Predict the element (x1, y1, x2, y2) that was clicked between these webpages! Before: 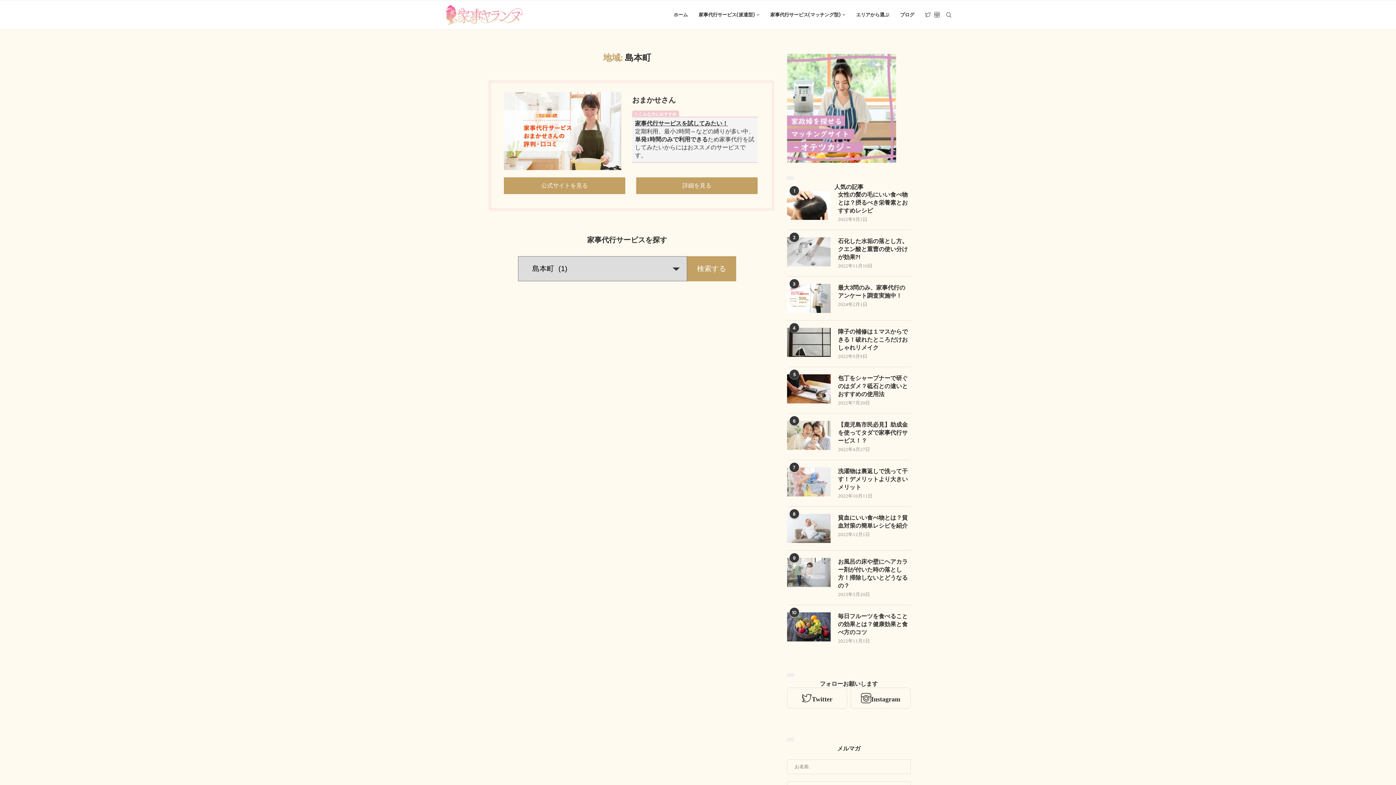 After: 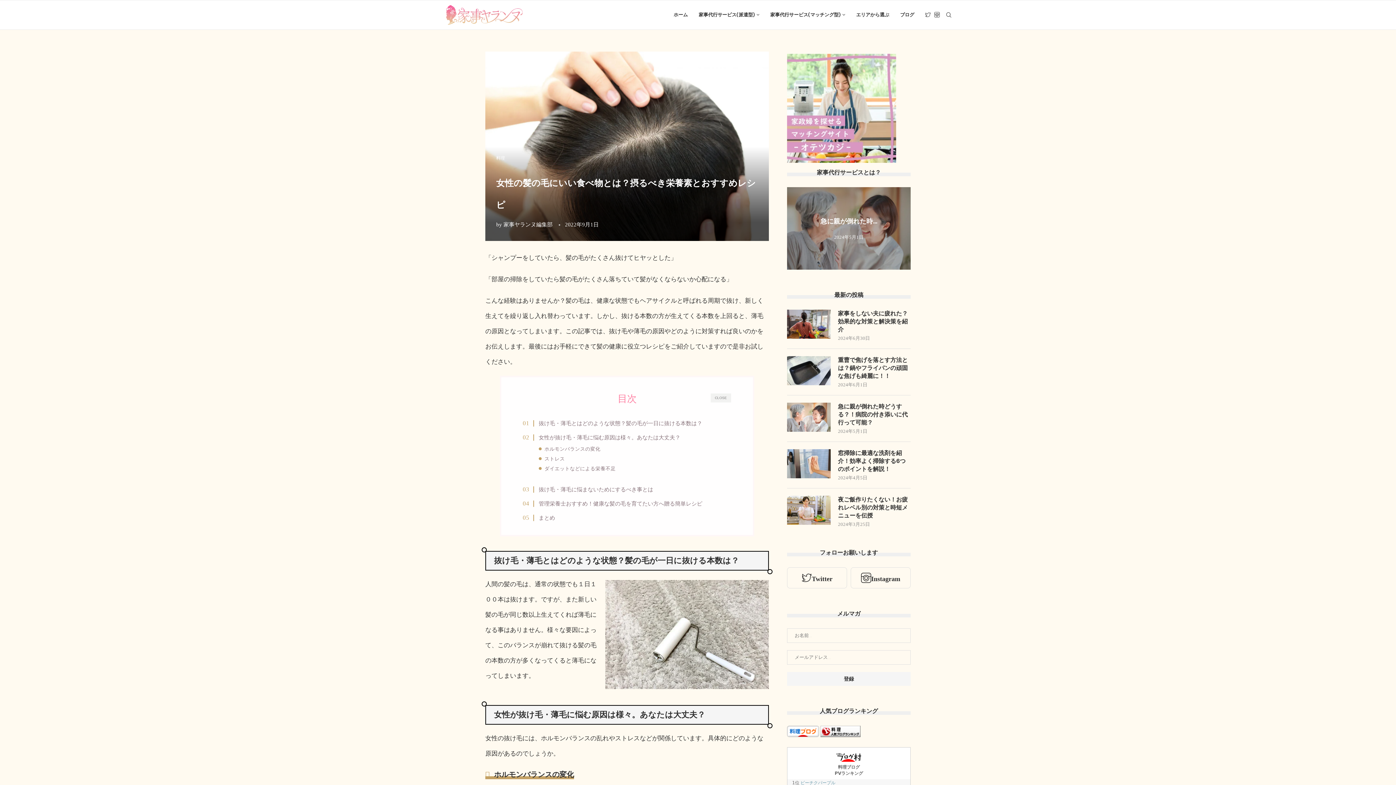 Action: bbox: (787, 190, 830, 220)